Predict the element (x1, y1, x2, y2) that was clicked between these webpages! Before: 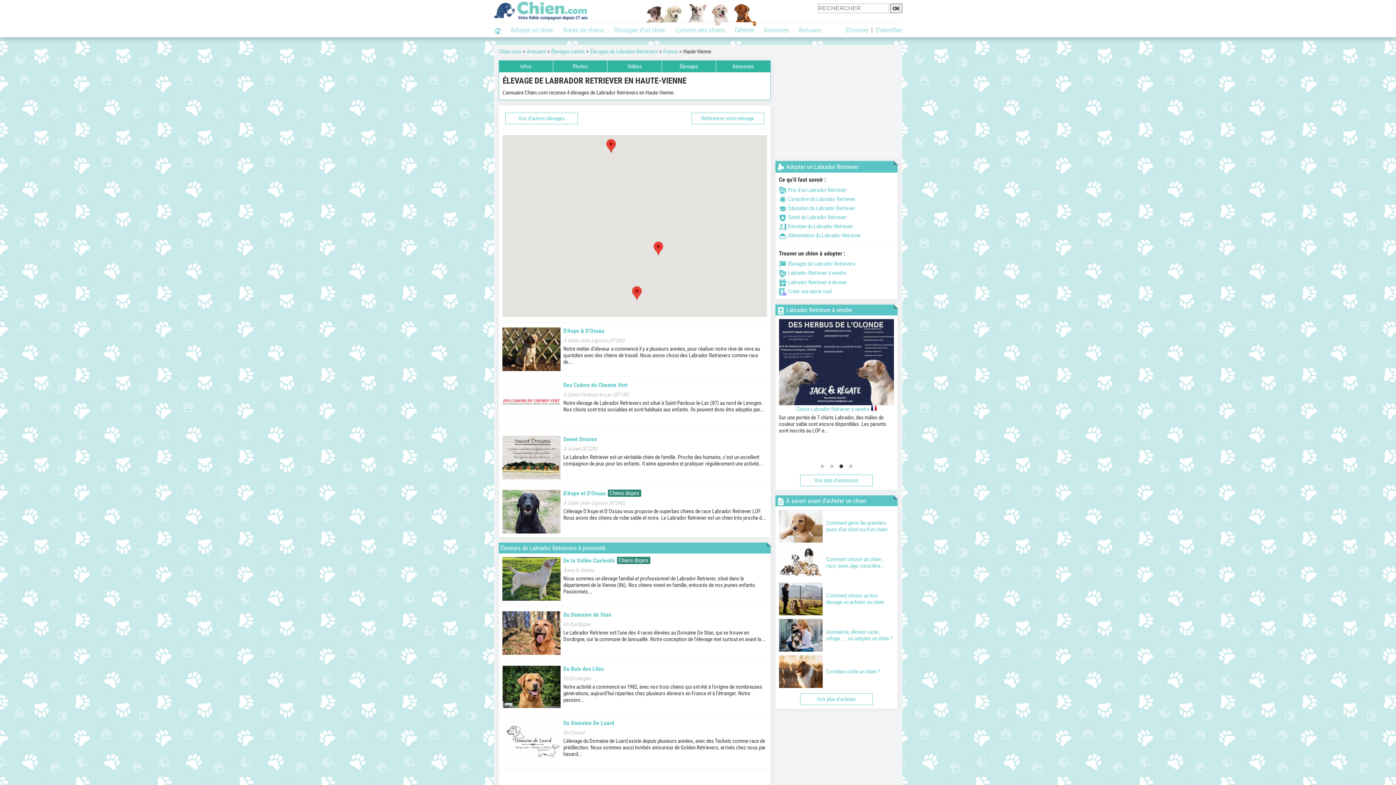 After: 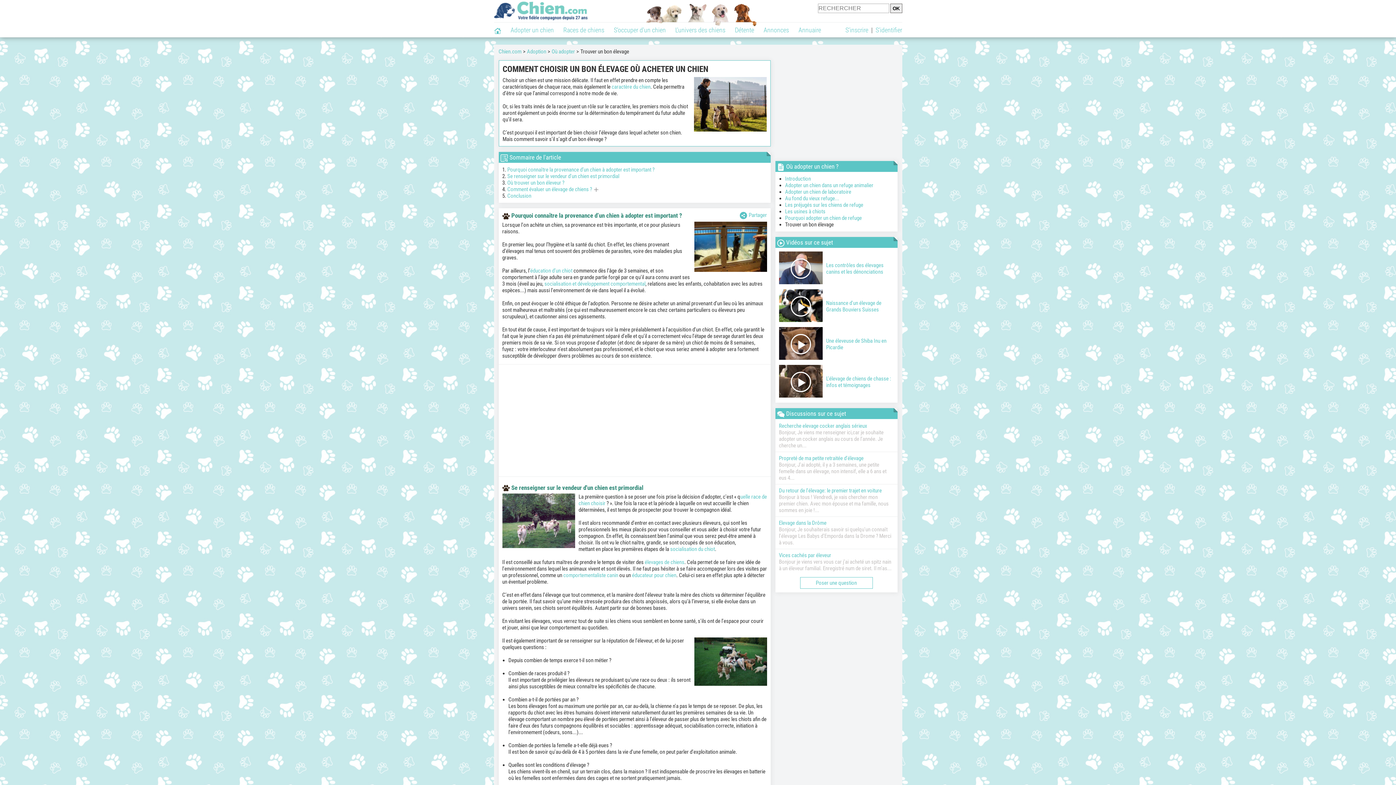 Action: label: Comment choisir un bon élevage où acheter un chien bbox: (779, 582, 894, 615)